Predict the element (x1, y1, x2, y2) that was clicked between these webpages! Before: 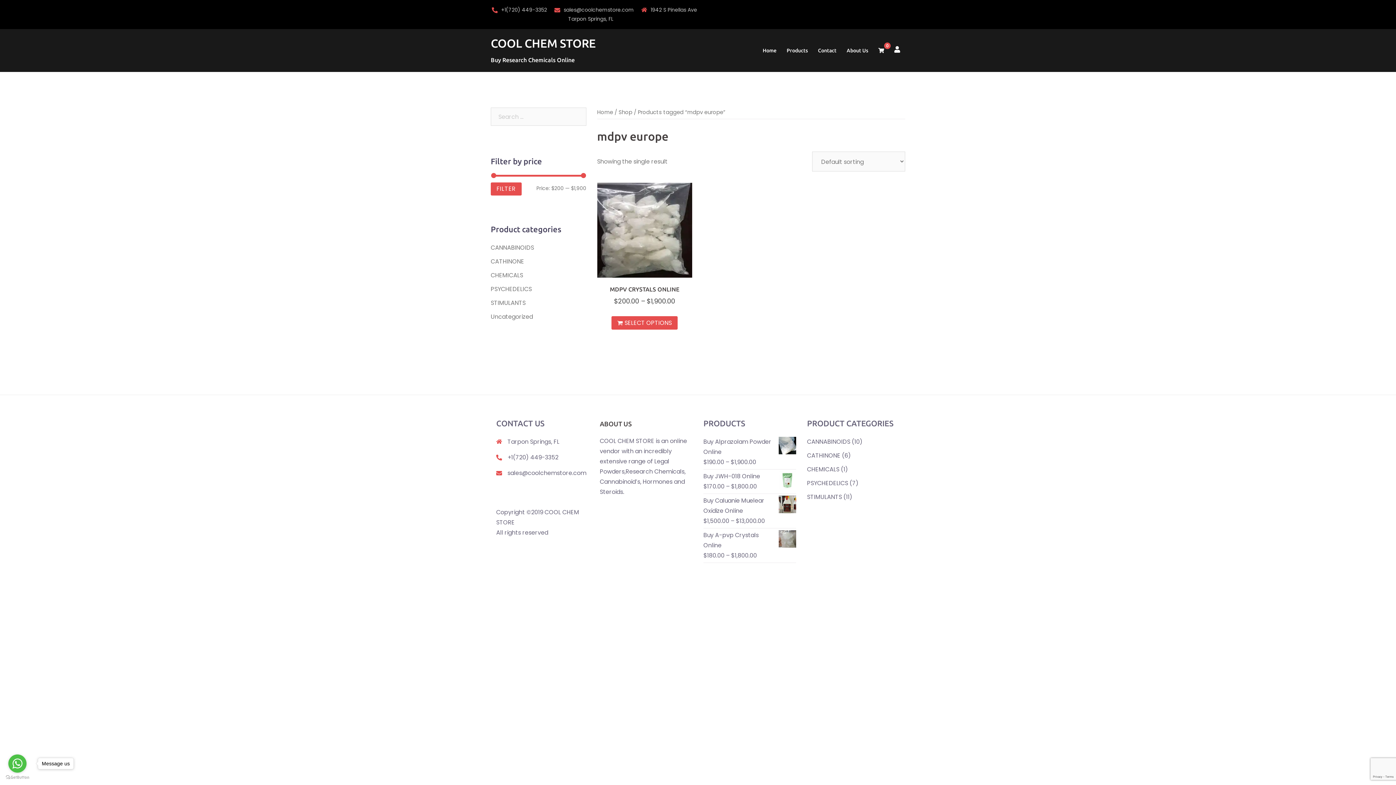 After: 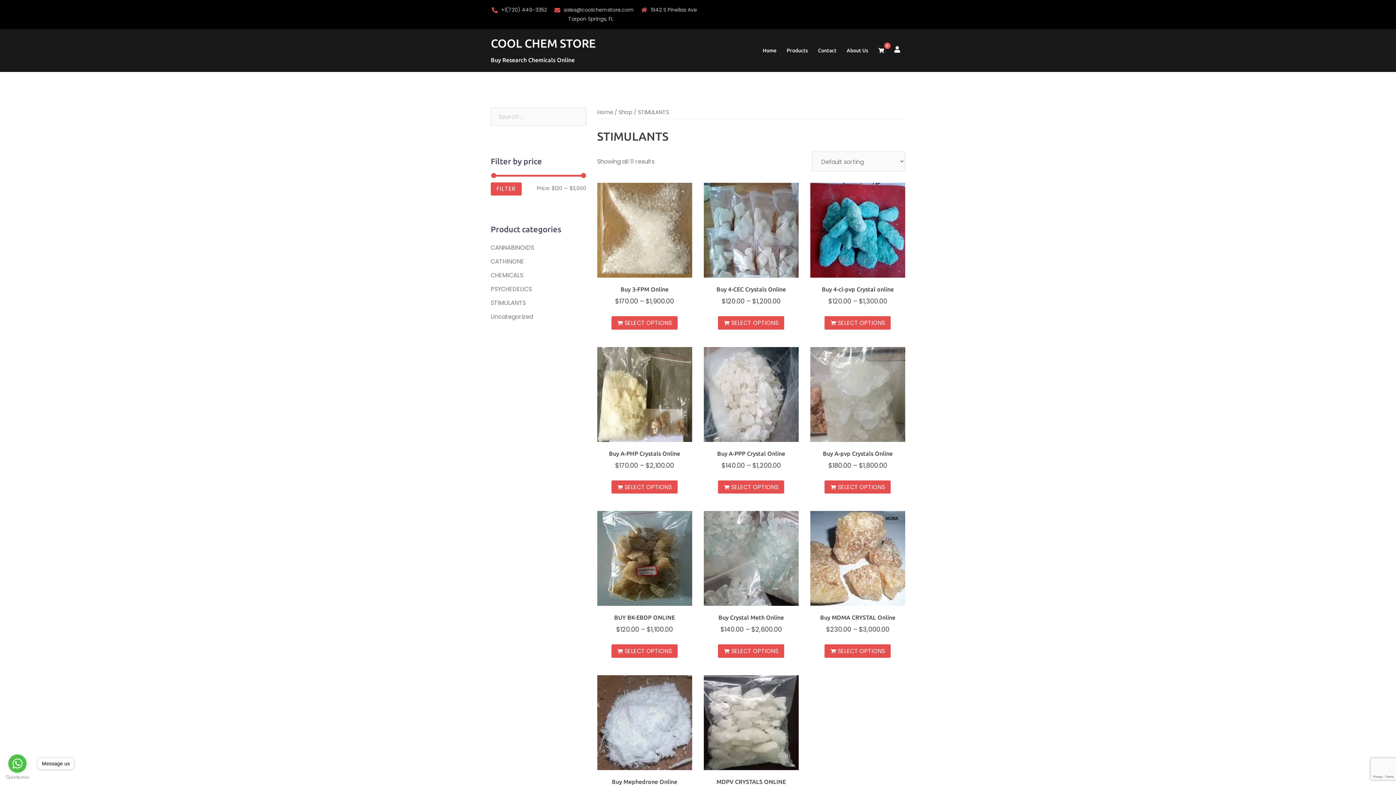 Action: bbox: (807, 492, 842, 501) label: STIMULANTS